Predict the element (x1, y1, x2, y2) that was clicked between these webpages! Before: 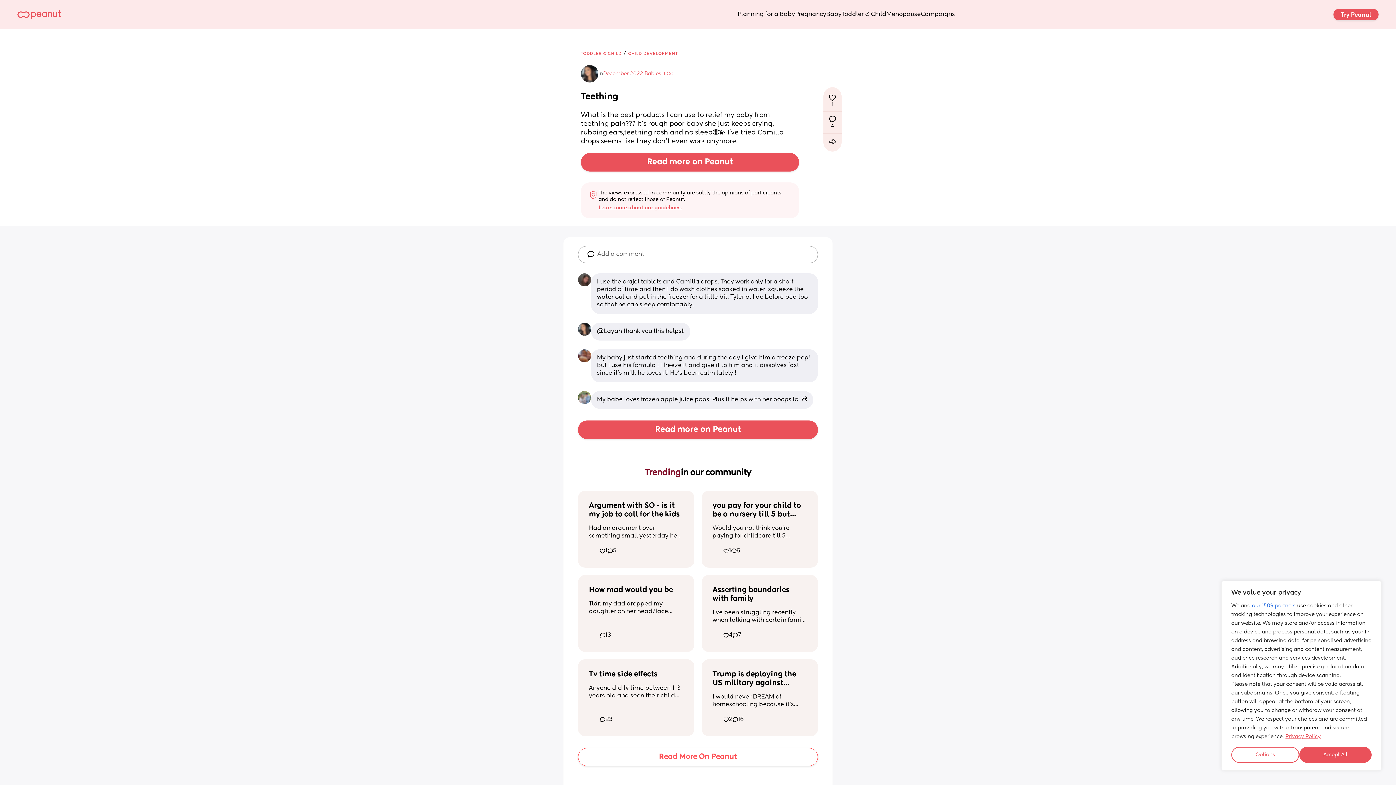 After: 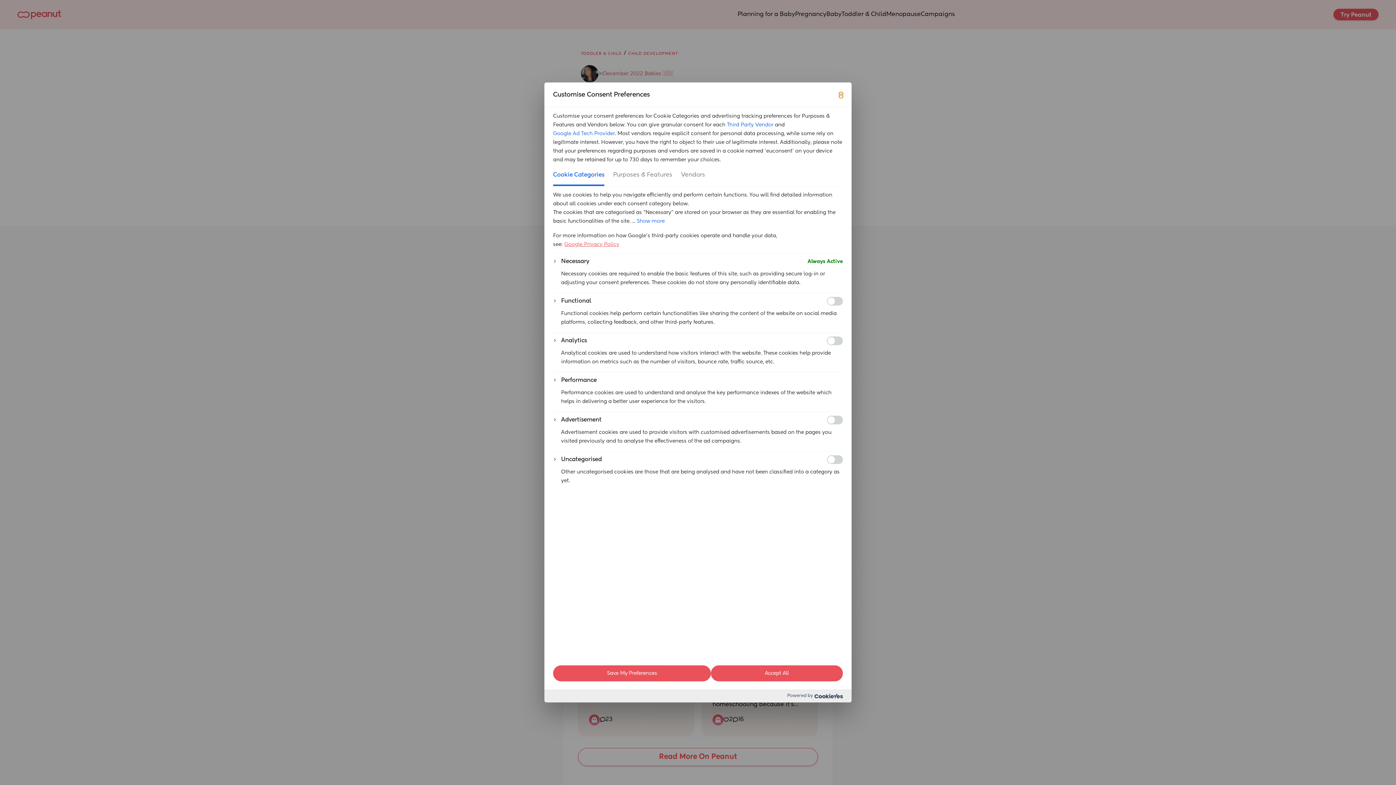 Action: label: Options bbox: (1231, 747, 1299, 763)